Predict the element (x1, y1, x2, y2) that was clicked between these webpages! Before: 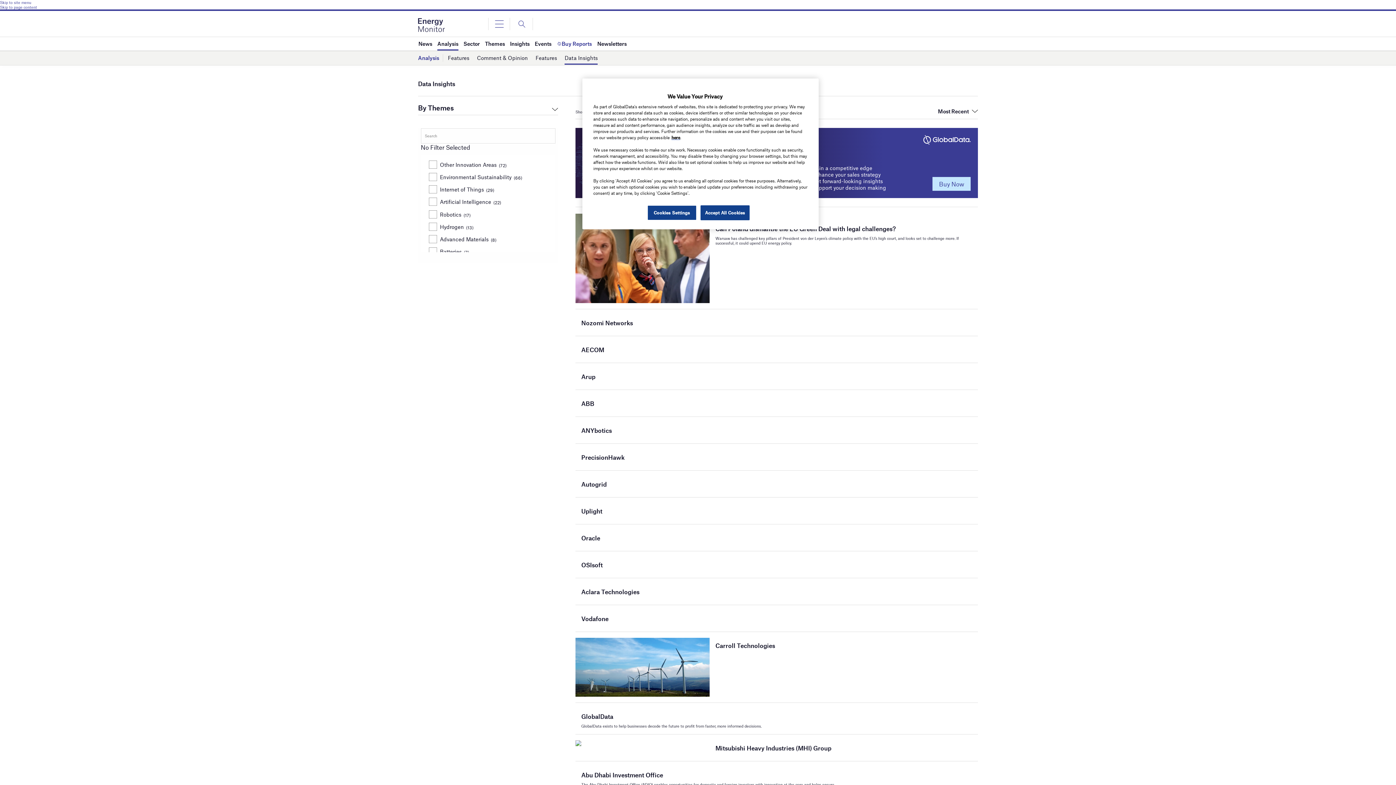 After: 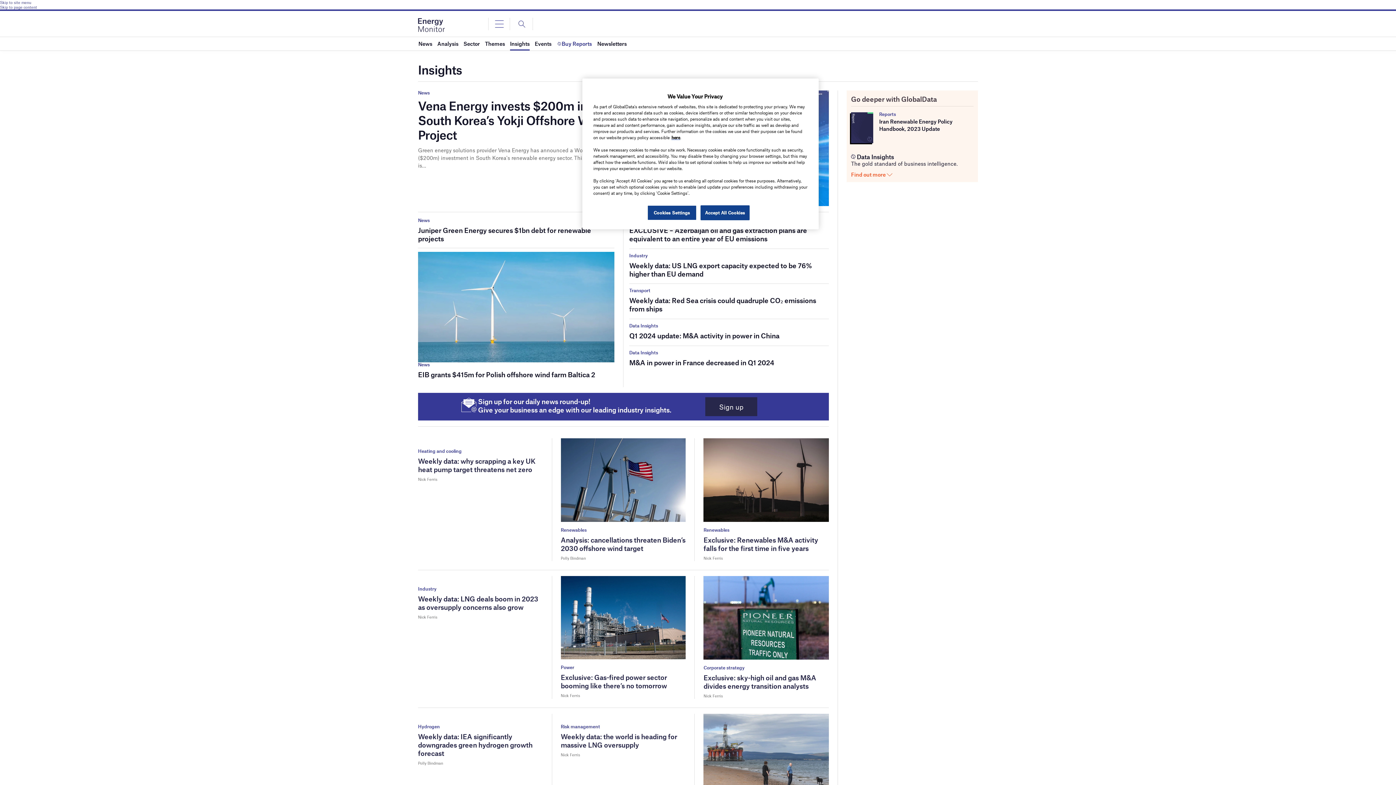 Action: label: Insights bbox: (510, 37, 529, 50)